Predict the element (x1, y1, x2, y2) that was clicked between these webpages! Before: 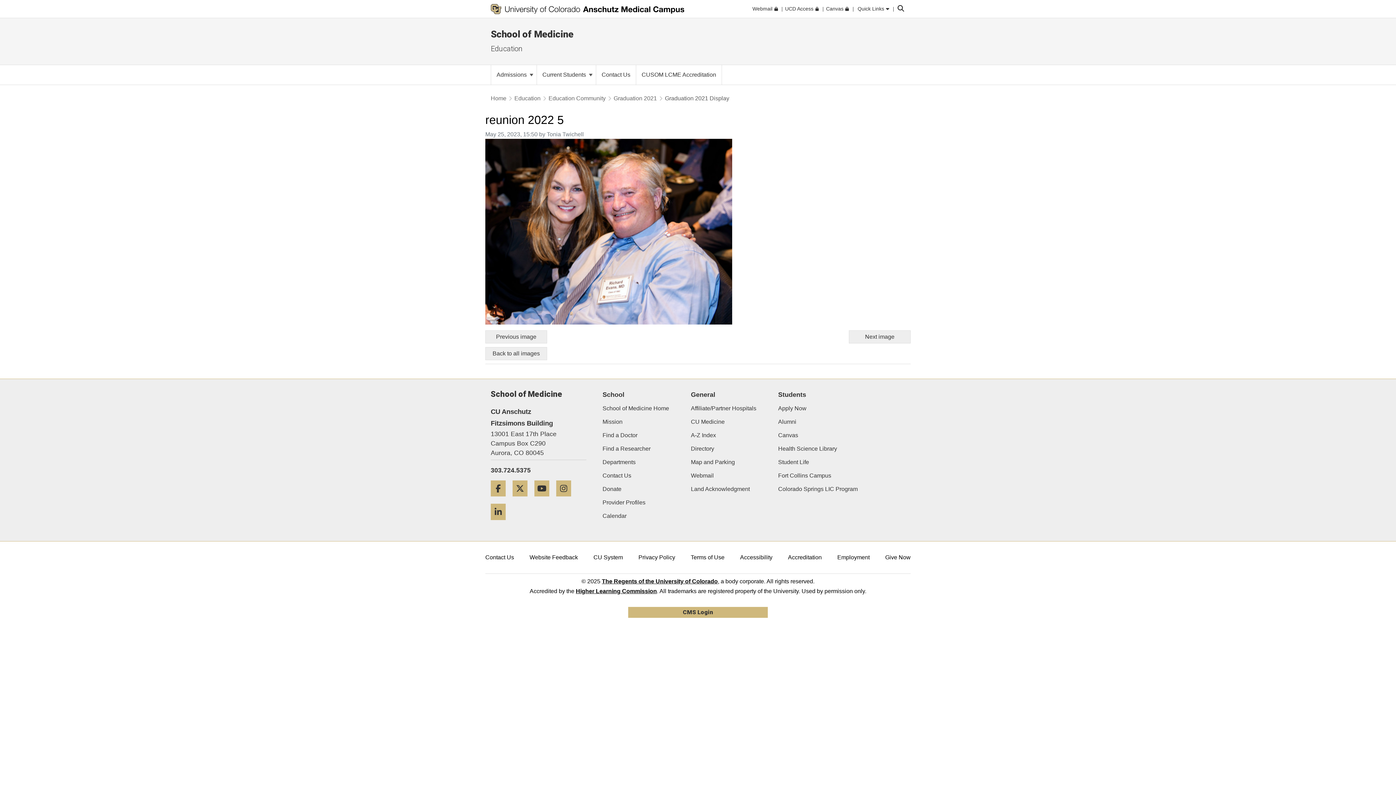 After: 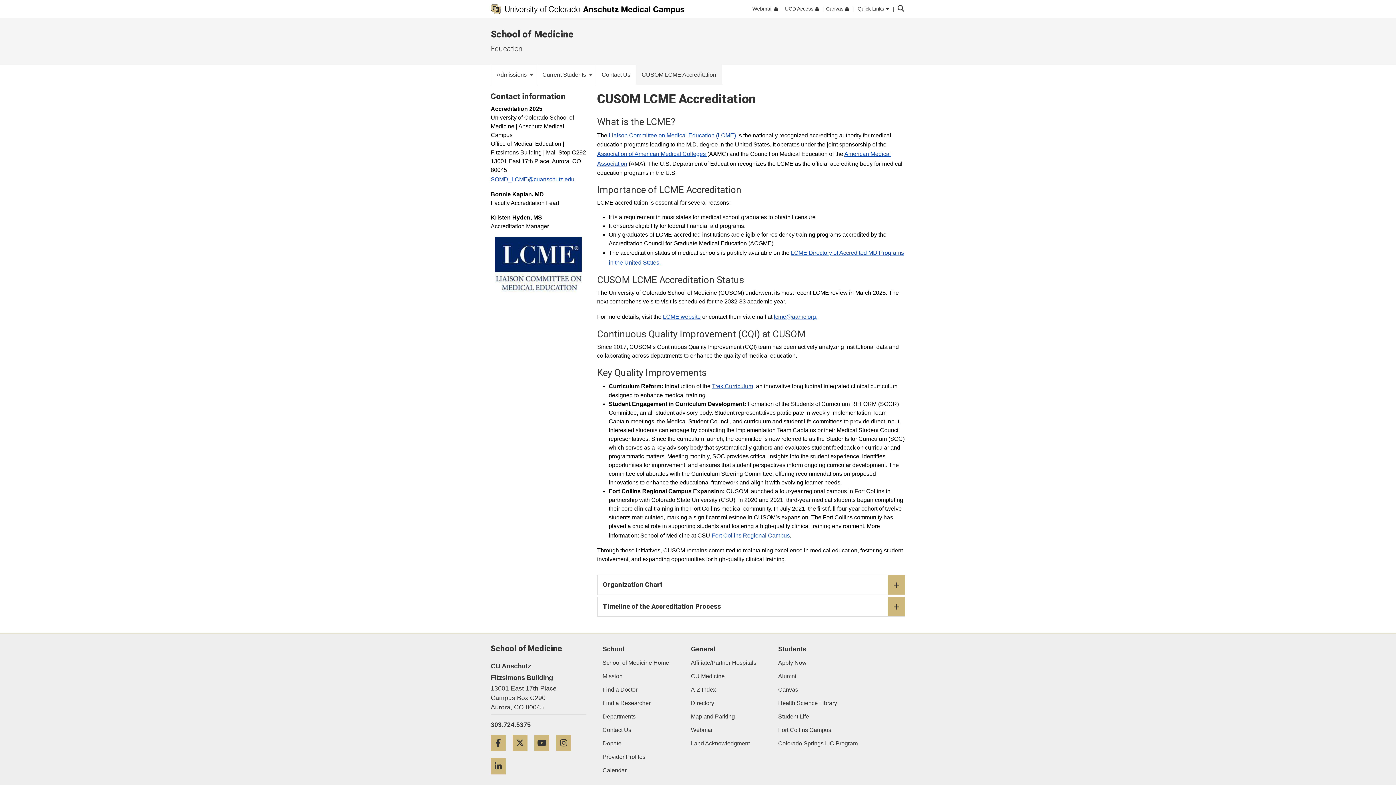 Action: label: CUSOM LCME Accreditation bbox: (636, 65, 721, 84)